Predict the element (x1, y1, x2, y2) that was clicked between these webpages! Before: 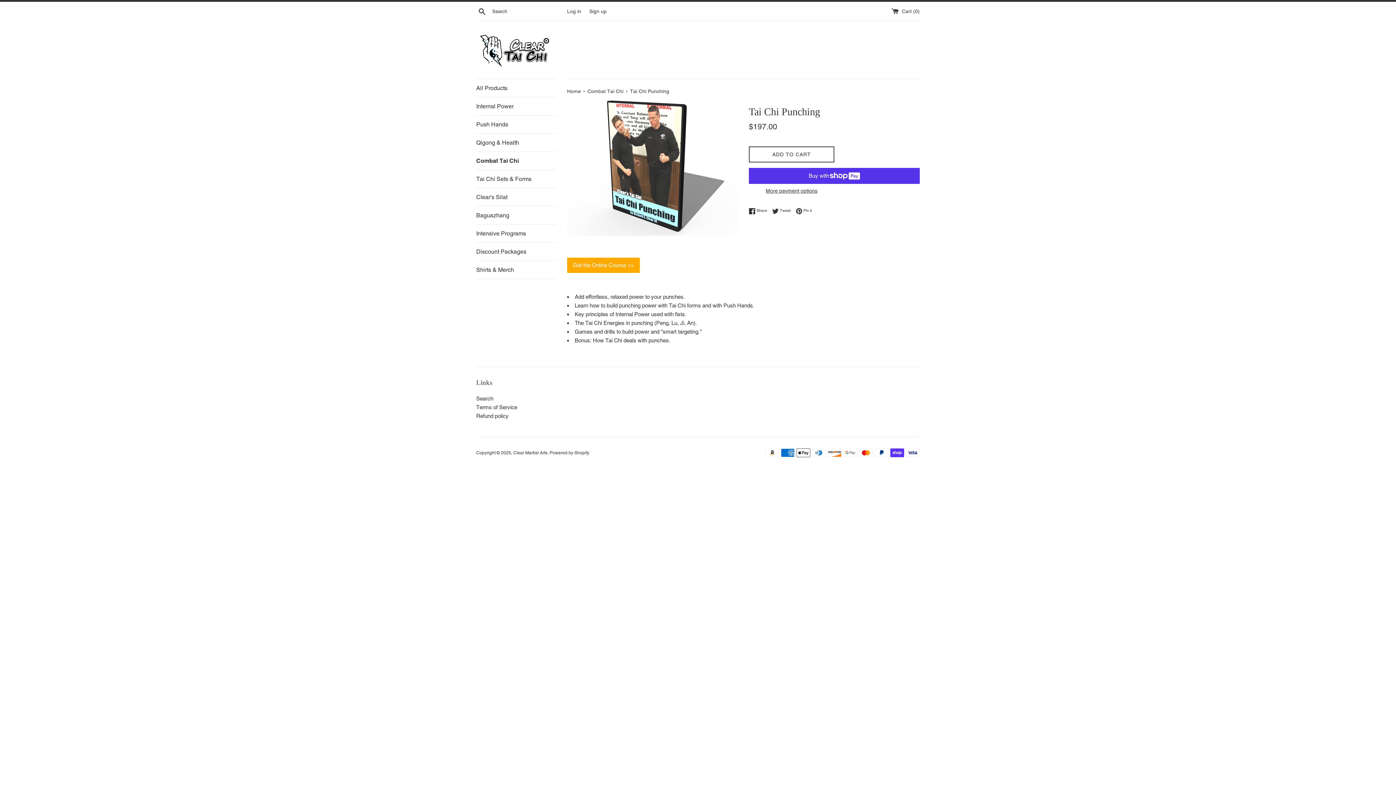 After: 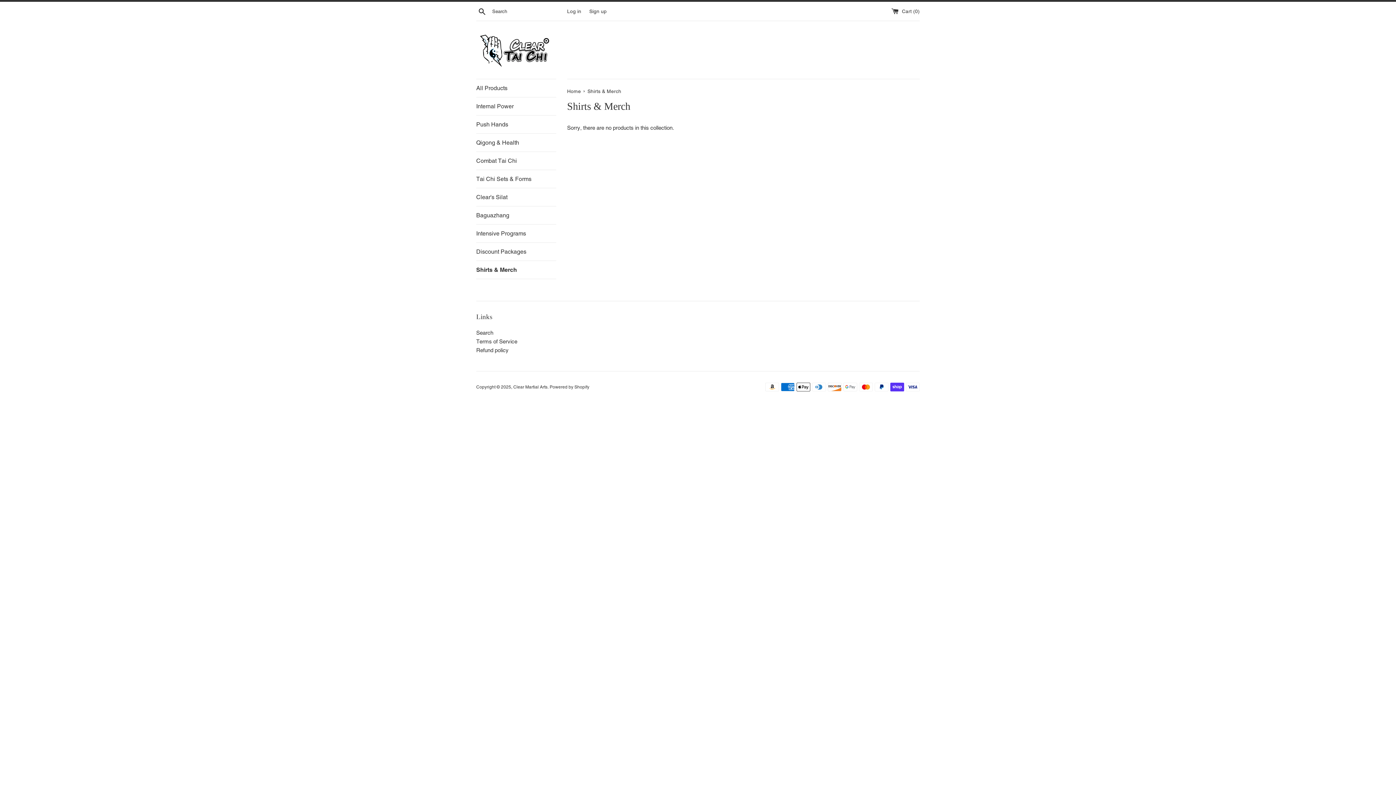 Action: bbox: (476, 261, 556, 278) label: Shirts & Merch